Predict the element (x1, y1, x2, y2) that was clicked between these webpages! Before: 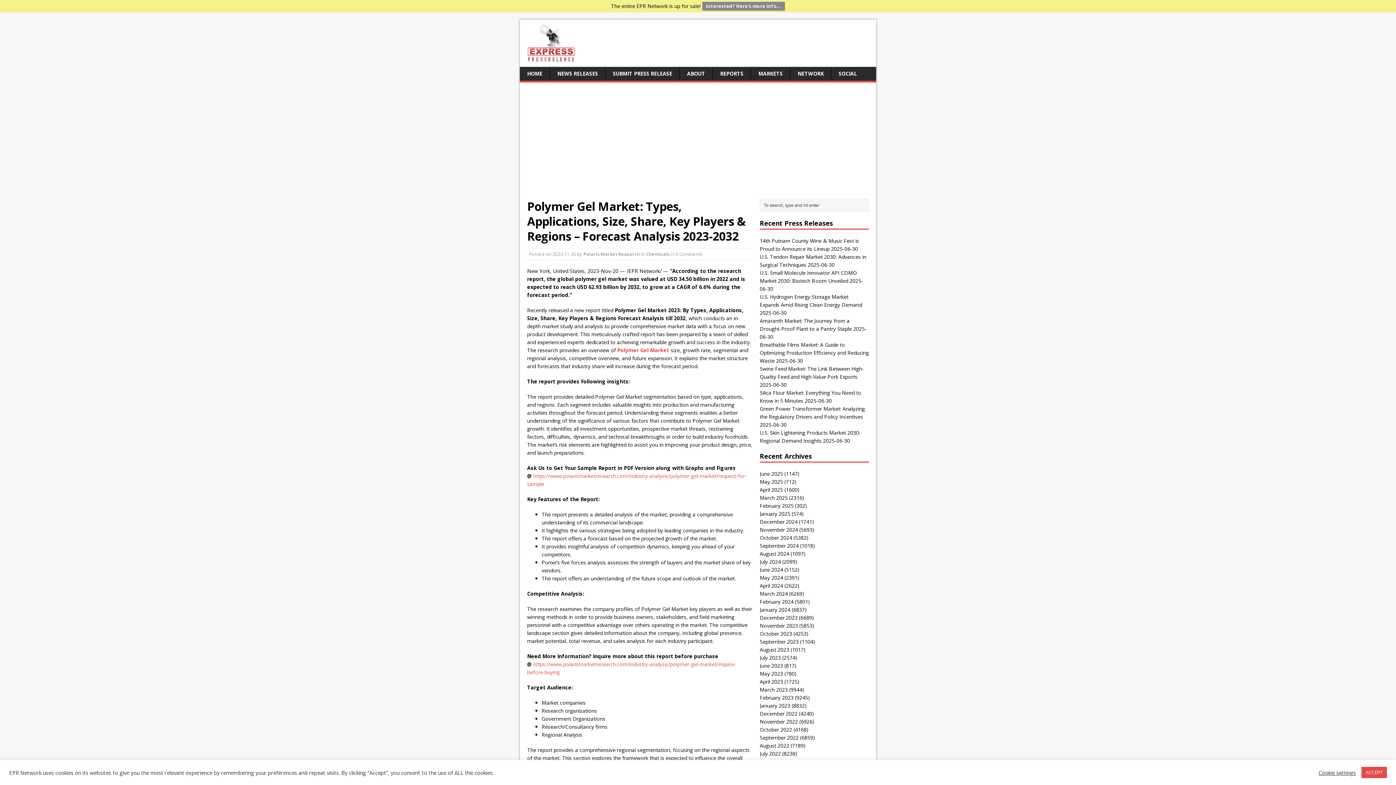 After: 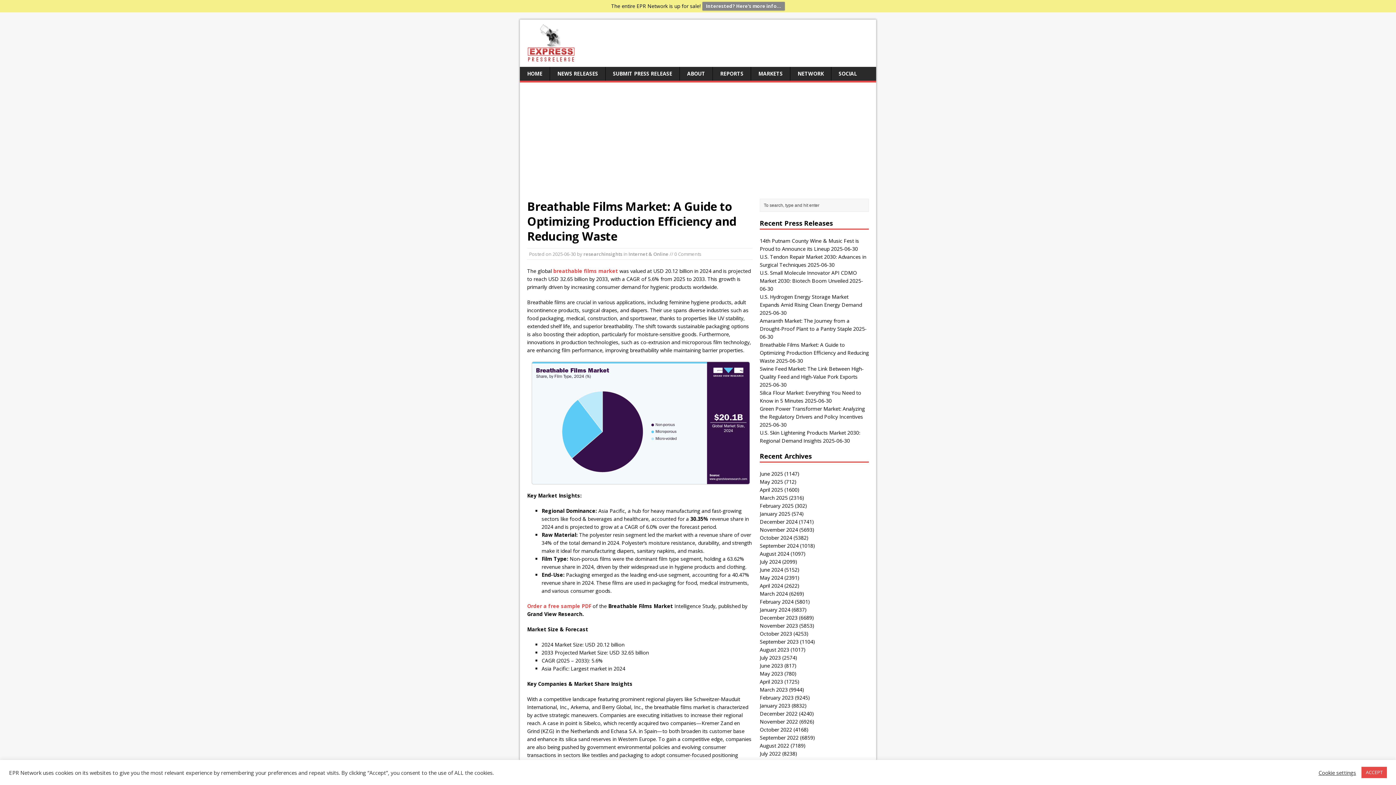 Action: label: Breathable Films Market: A Guide to Optimizing Production Efficiency and Reducing Waste bbox: (760, 341, 869, 364)